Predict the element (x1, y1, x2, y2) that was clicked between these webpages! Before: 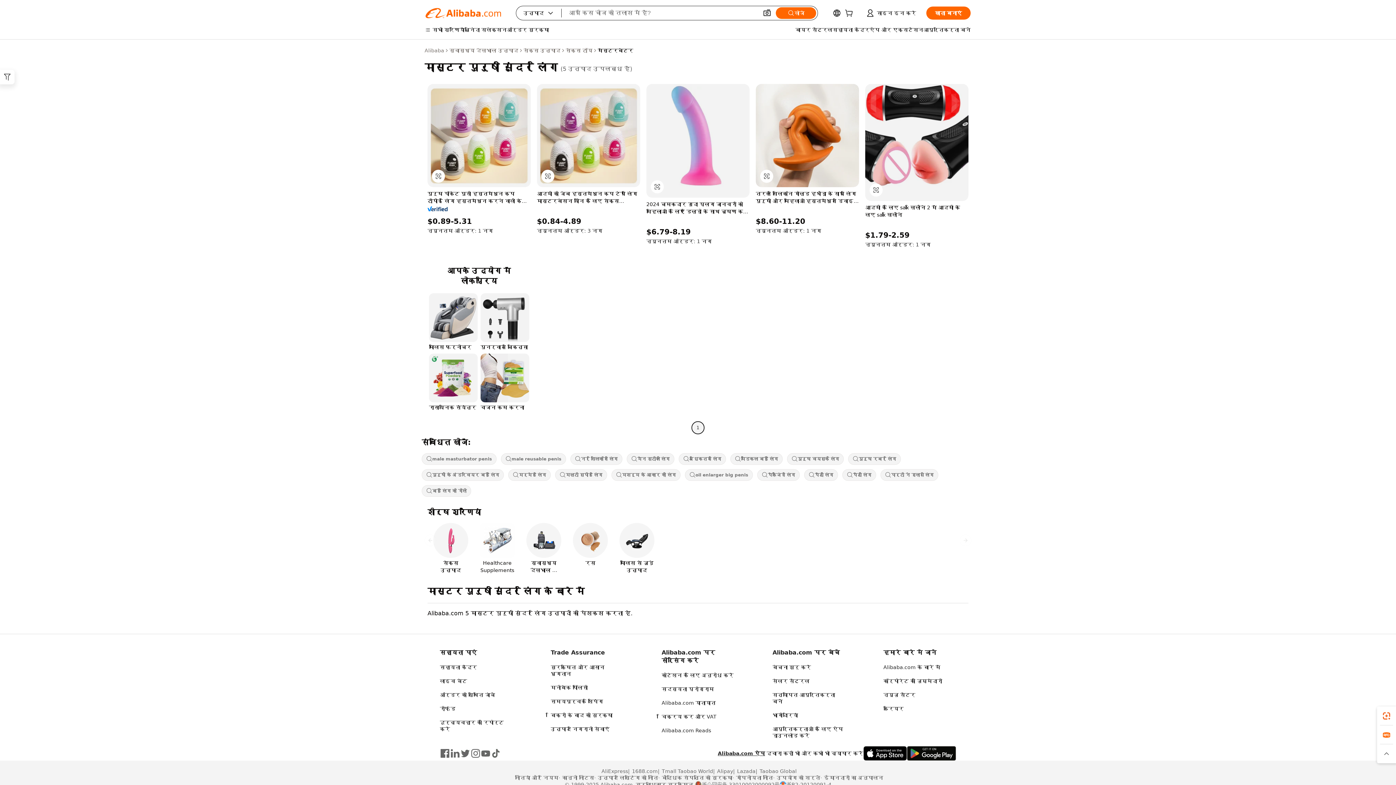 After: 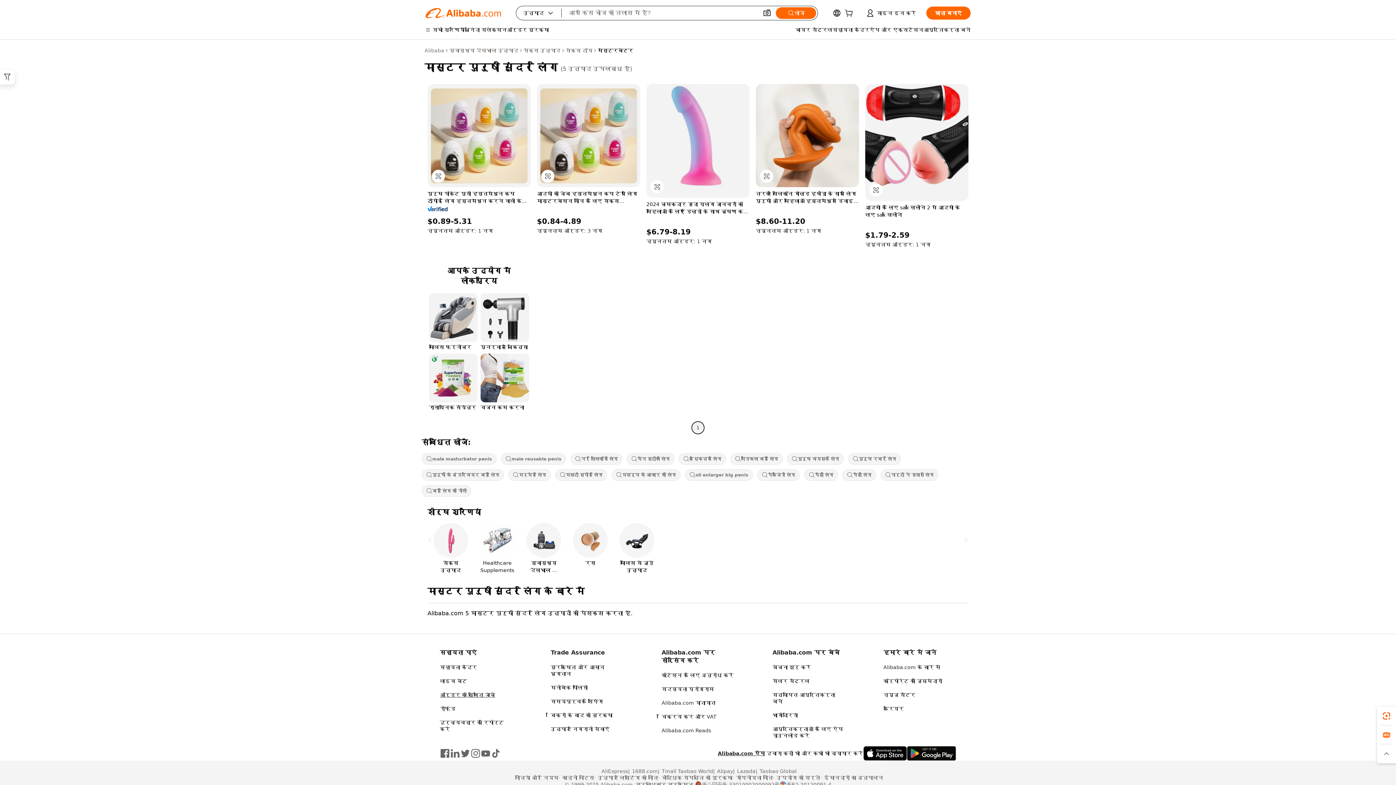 Action: bbox: (440, 692, 495, 698) label: ऑर्डर की स्थिति जांचें